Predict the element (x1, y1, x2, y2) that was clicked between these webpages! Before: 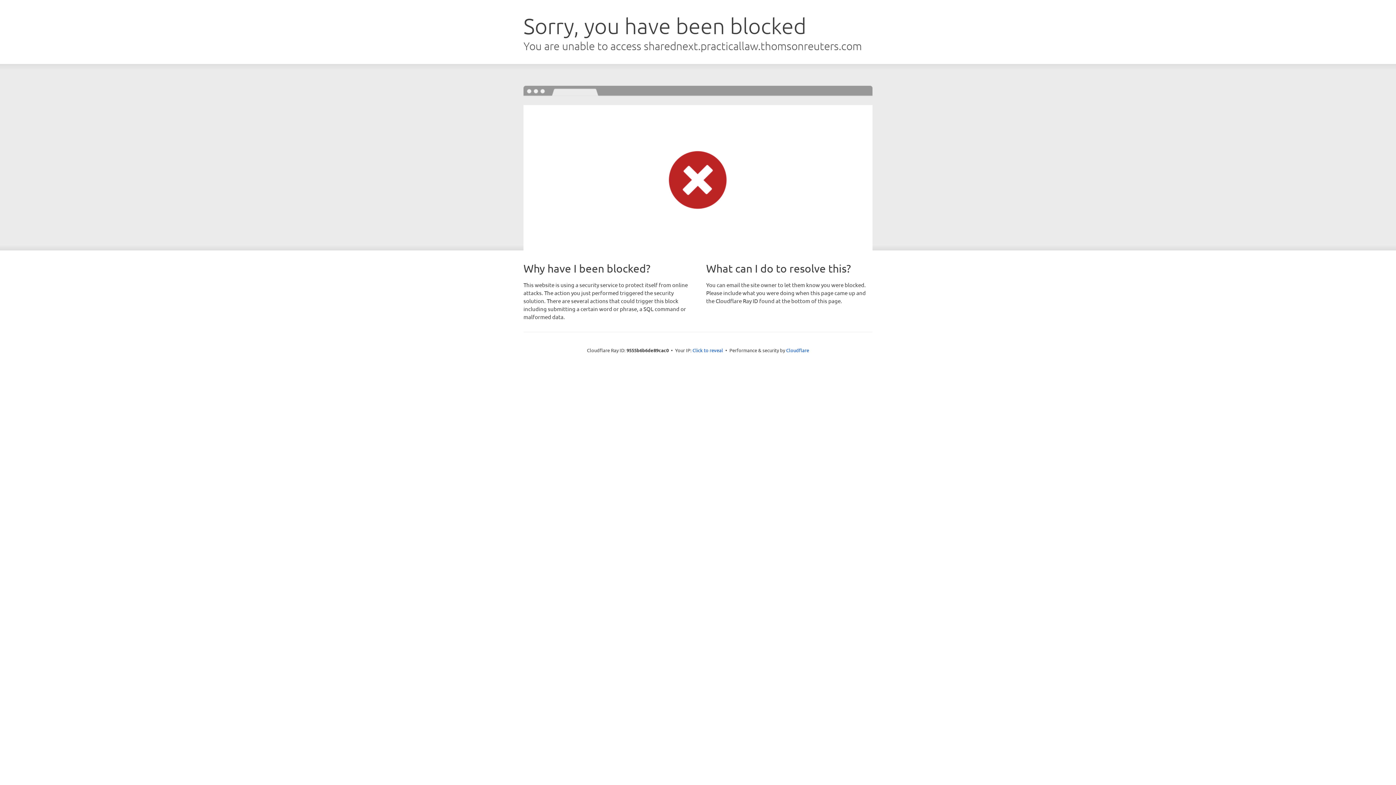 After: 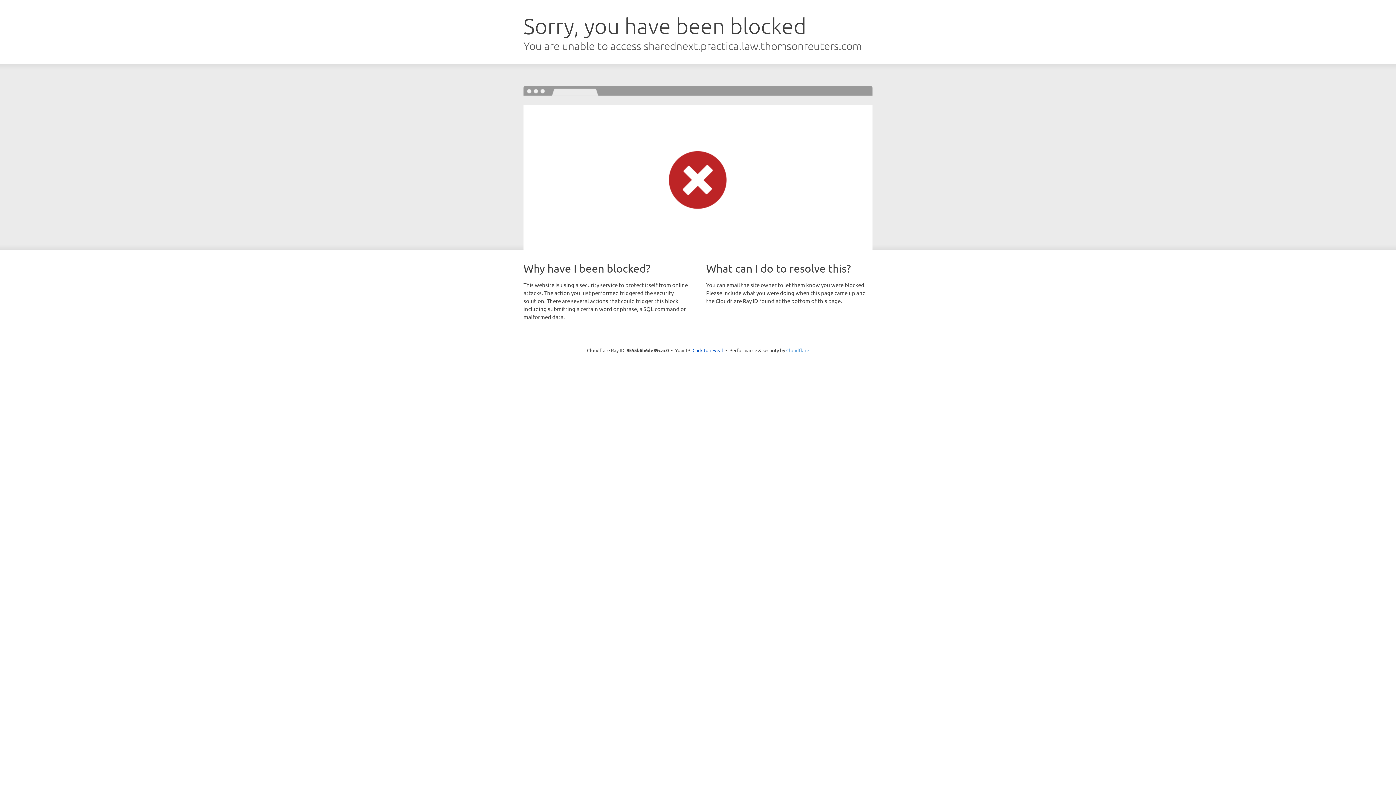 Action: label: Cloudflare bbox: (786, 347, 809, 353)